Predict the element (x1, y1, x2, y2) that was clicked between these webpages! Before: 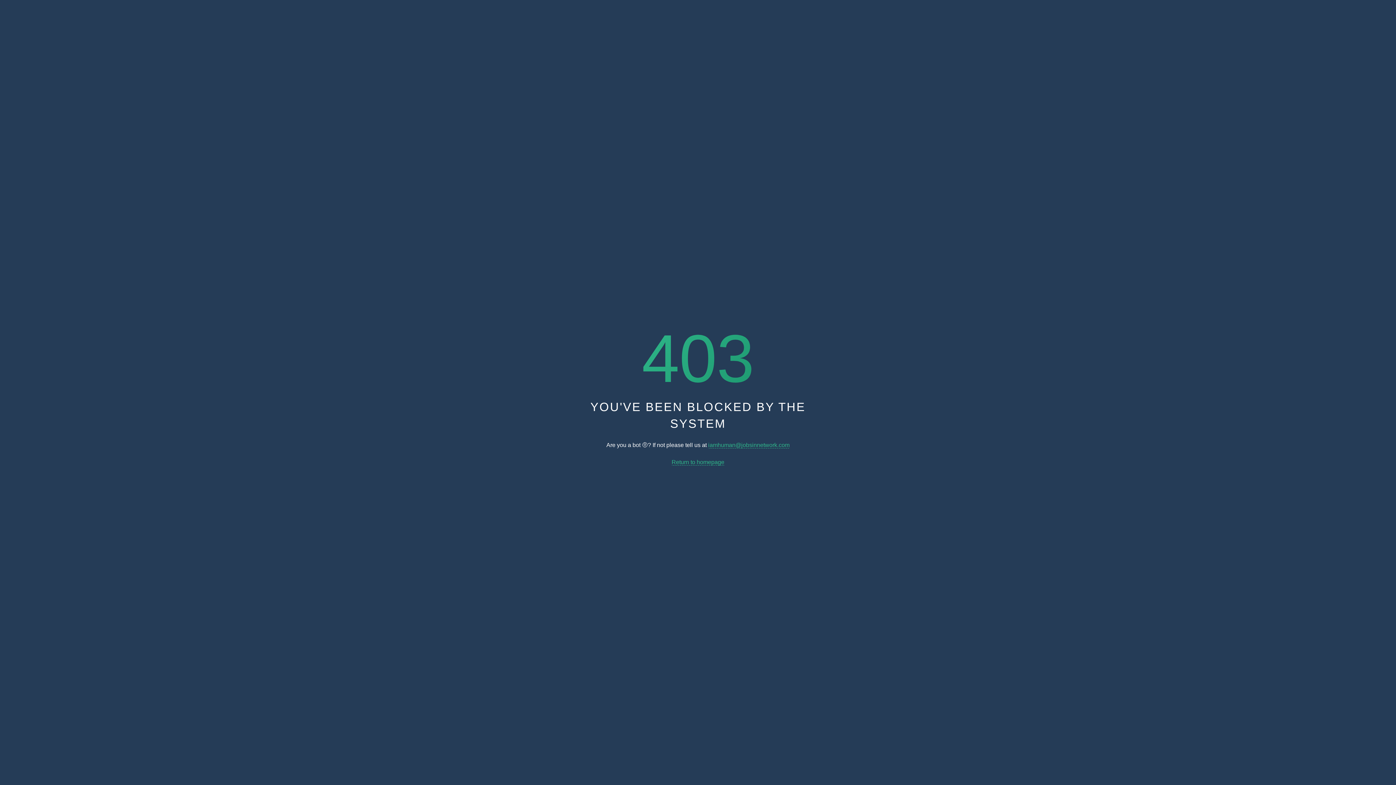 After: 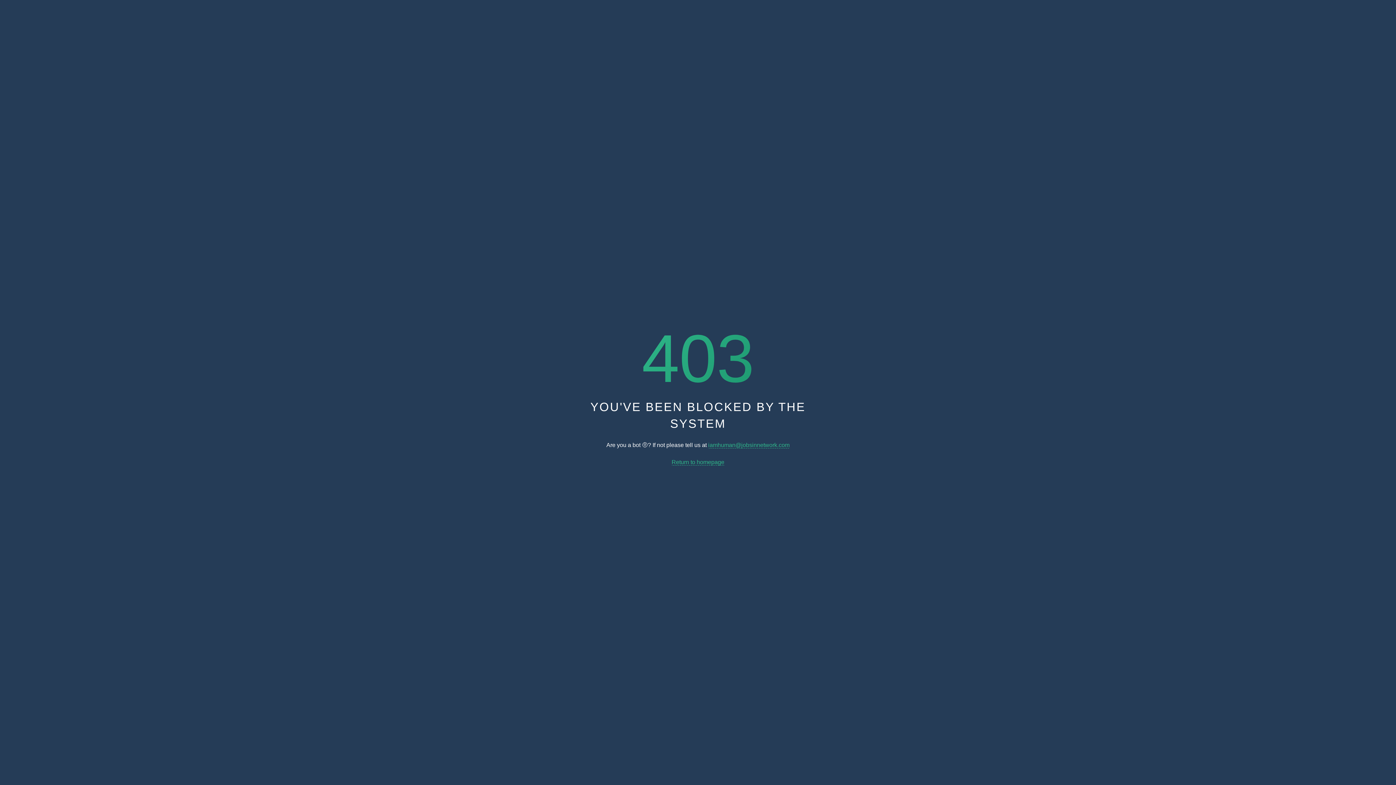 Action: bbox: (708, 442, 789, 448) label: iamhuman@jobsinnetwork.com